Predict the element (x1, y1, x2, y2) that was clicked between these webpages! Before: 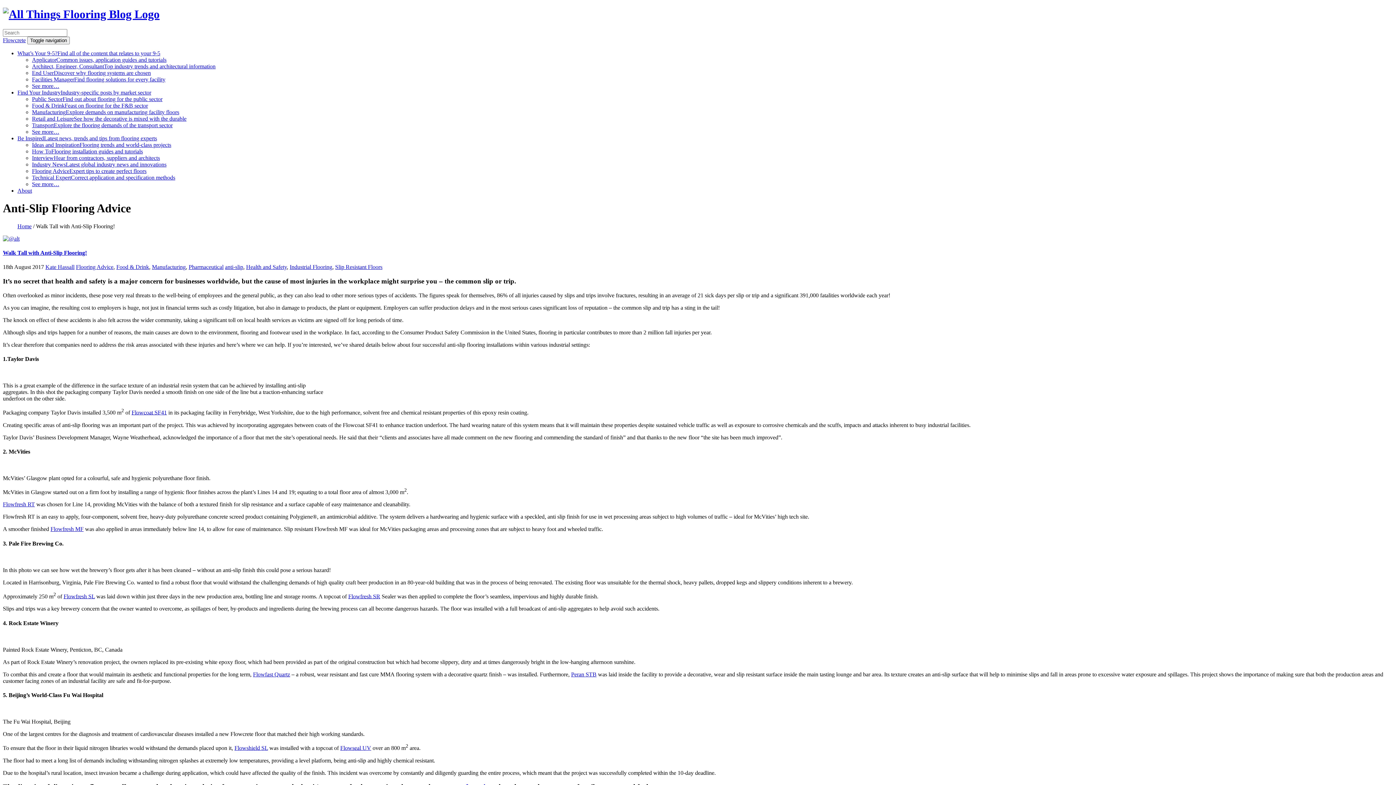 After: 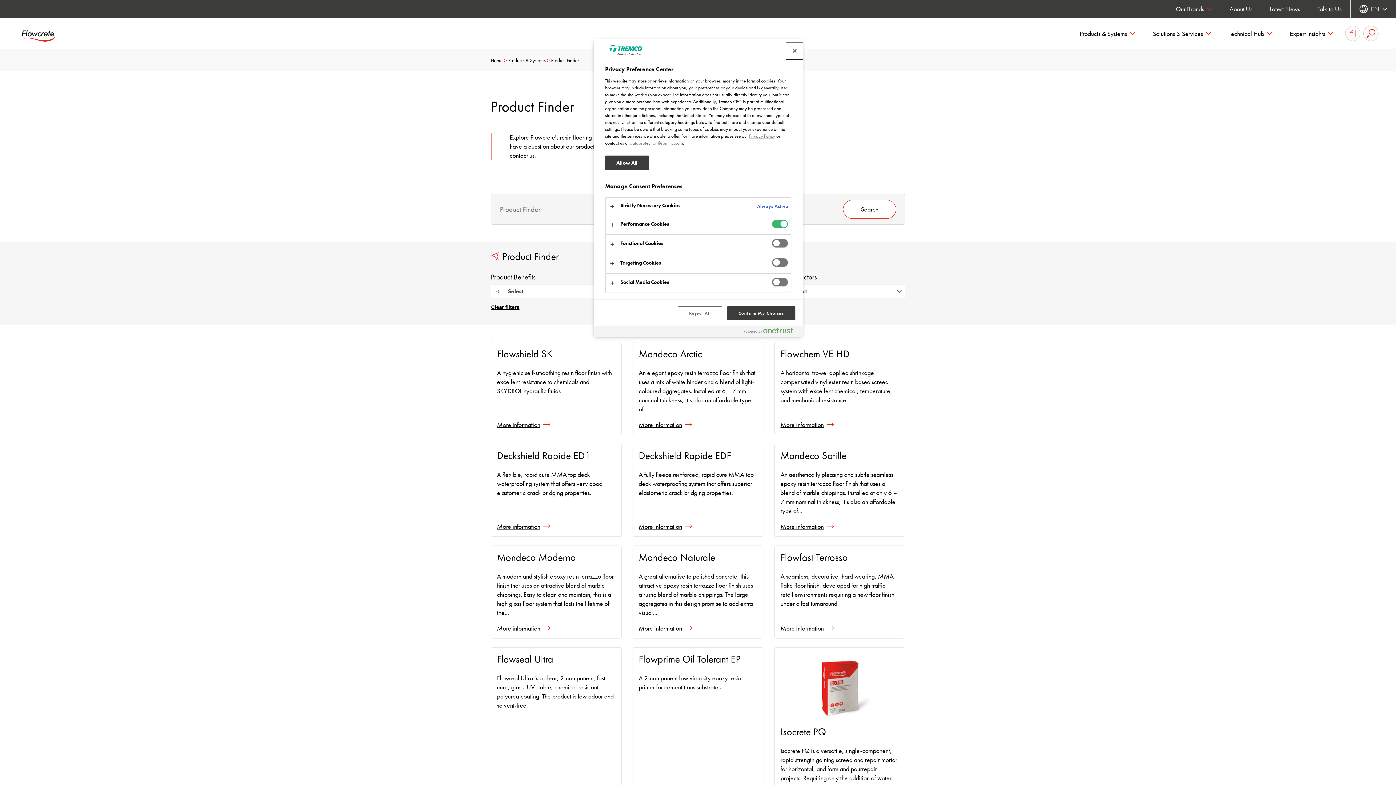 Action: label: Flowfast Quartz bbox: (253, 671, 290, 677)